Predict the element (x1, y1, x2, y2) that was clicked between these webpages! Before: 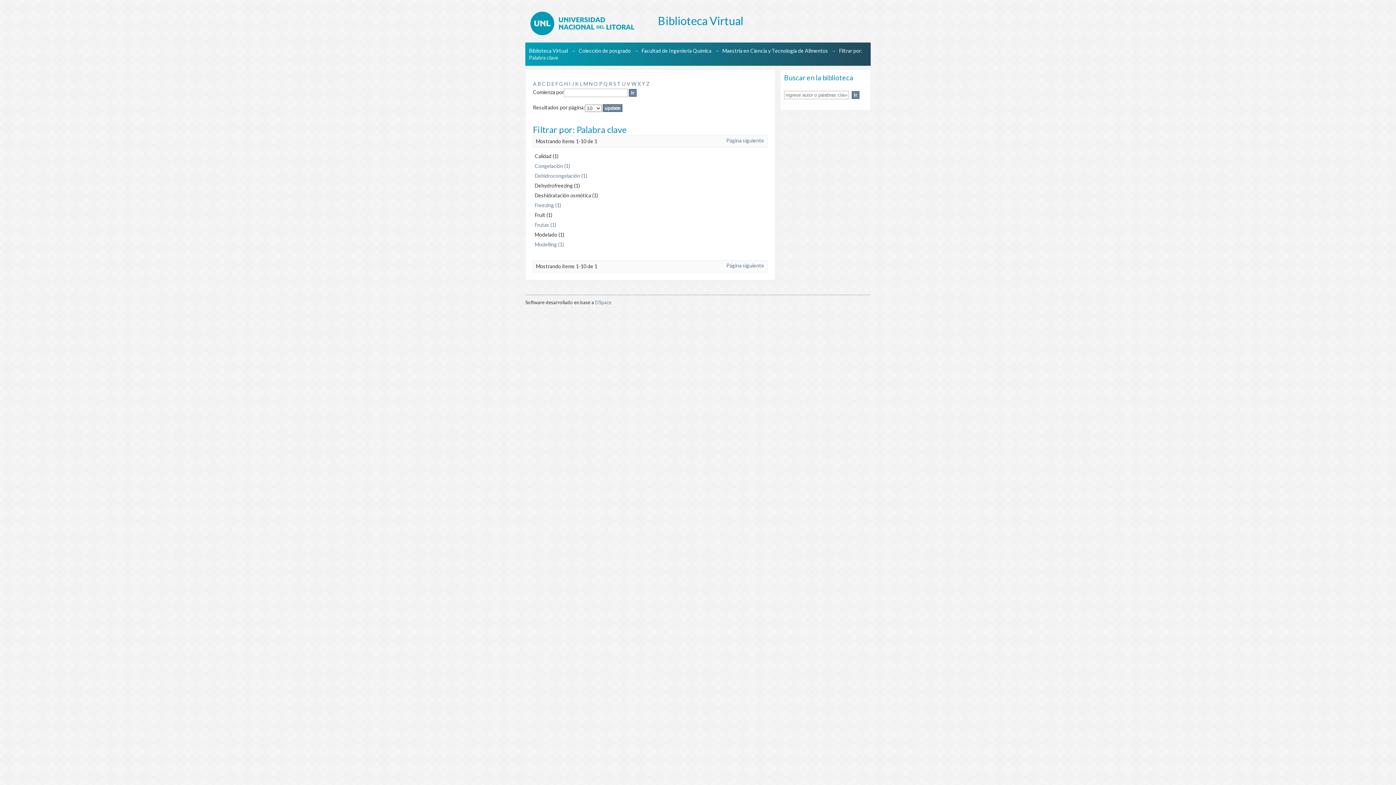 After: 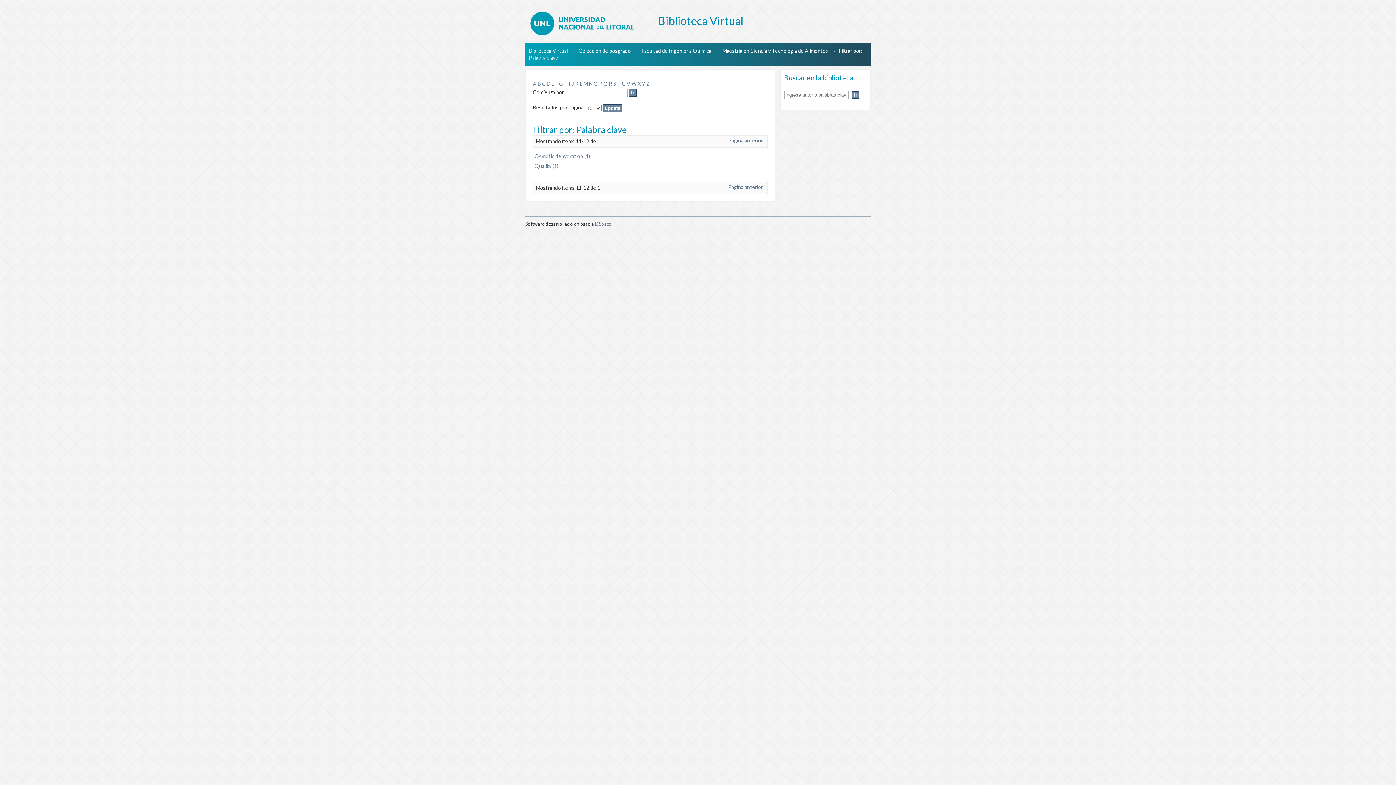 Action: bbox: (726, 262, 764, 268) label: Página siguiente